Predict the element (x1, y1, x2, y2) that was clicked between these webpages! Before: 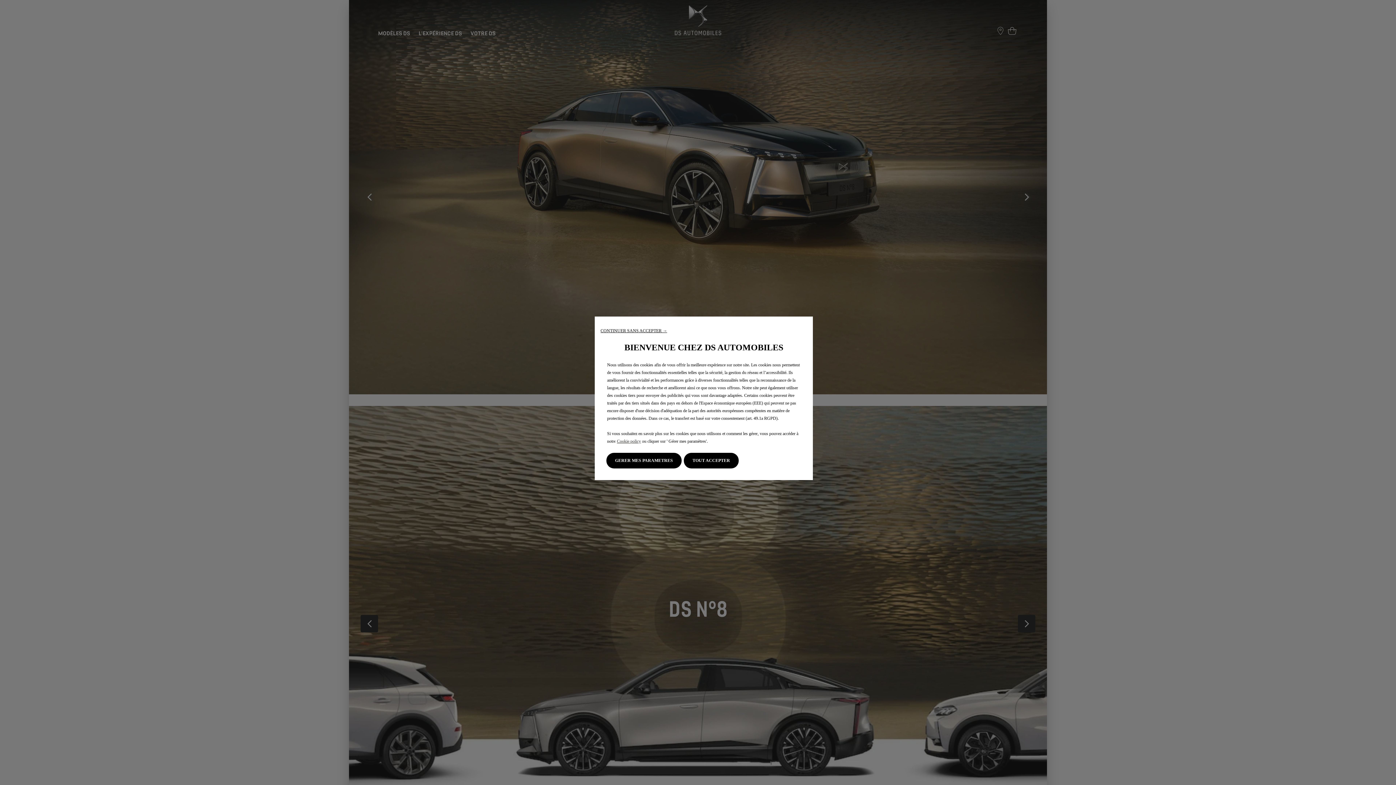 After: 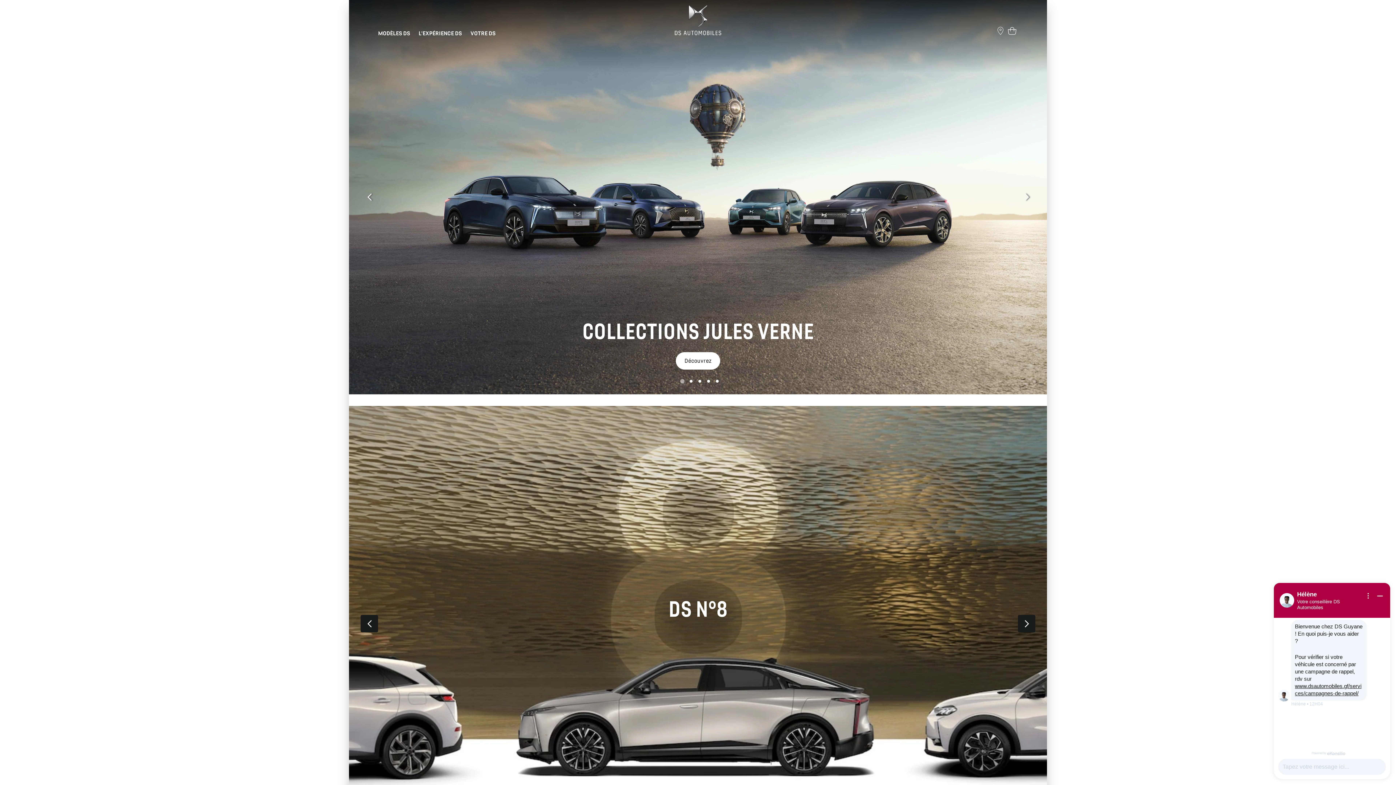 Action: label: TOUT ACCEPTER bbox: (684, 453, 738, 468)